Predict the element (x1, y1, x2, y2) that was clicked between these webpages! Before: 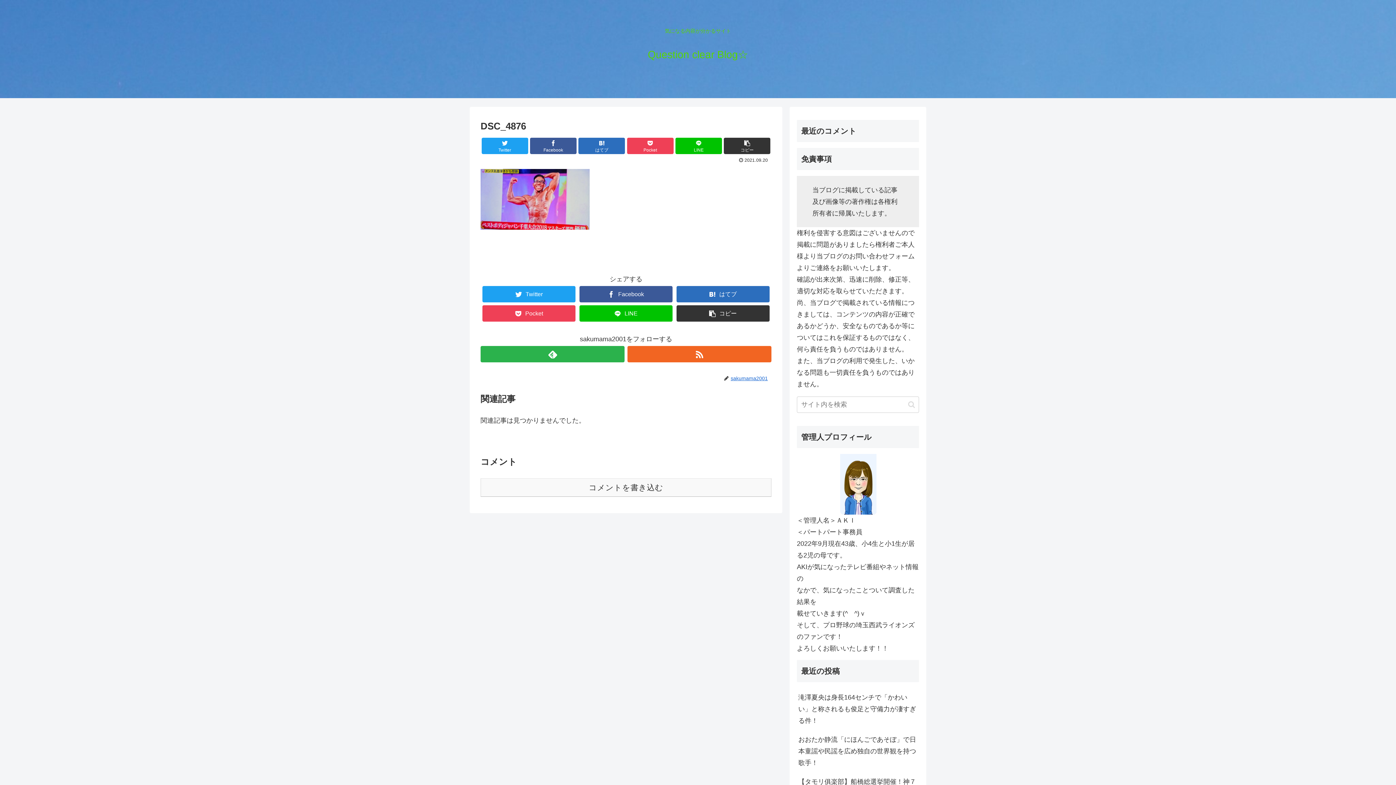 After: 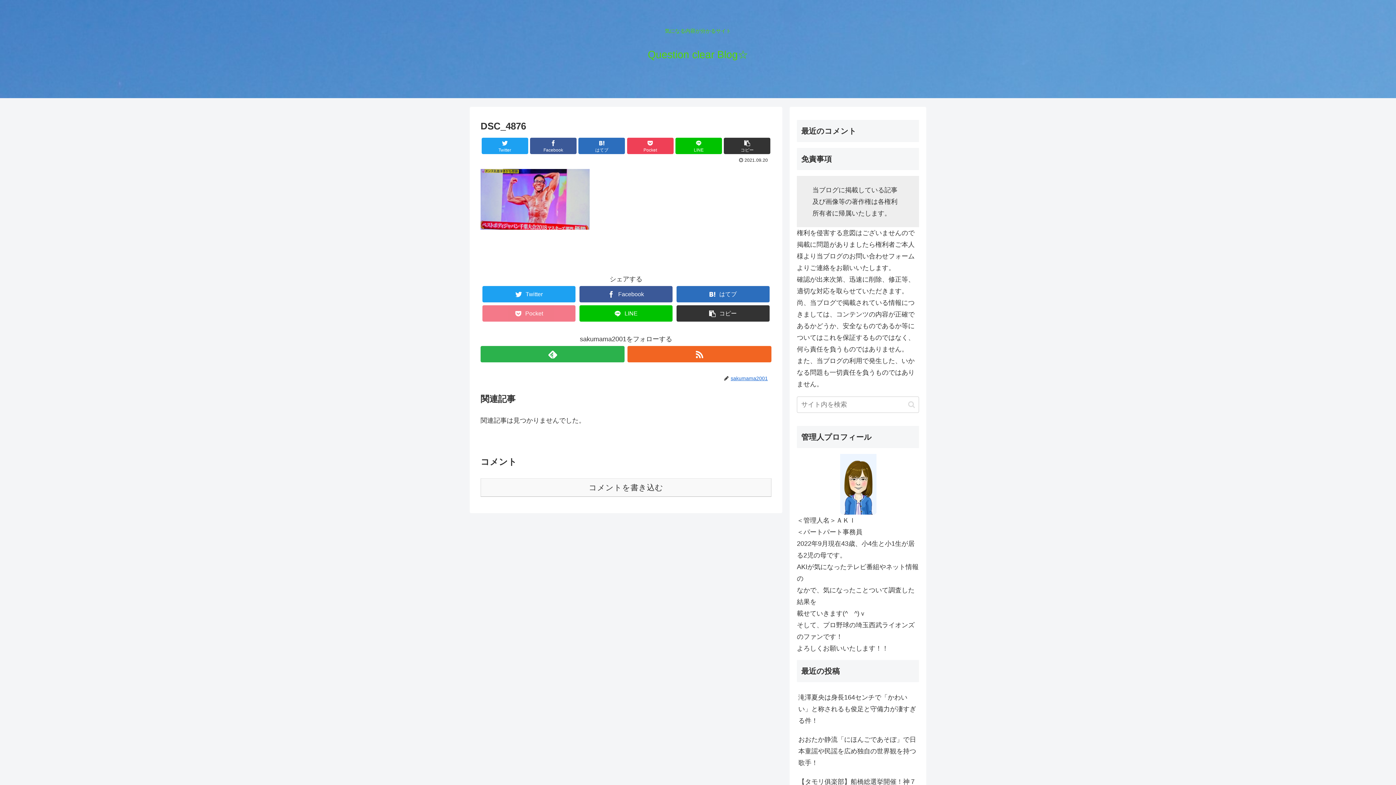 Action: label: Pocket bbox: (482, 305, 575, 321)